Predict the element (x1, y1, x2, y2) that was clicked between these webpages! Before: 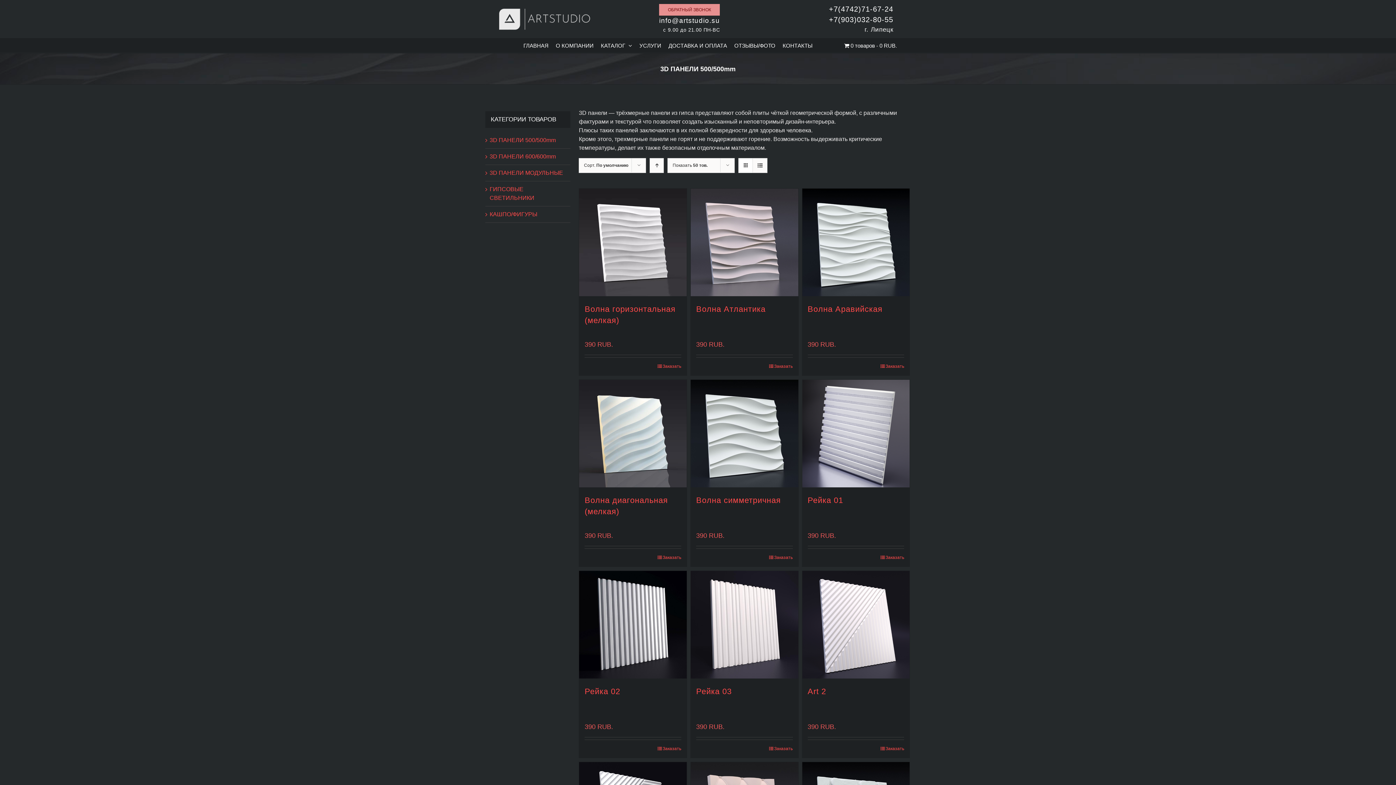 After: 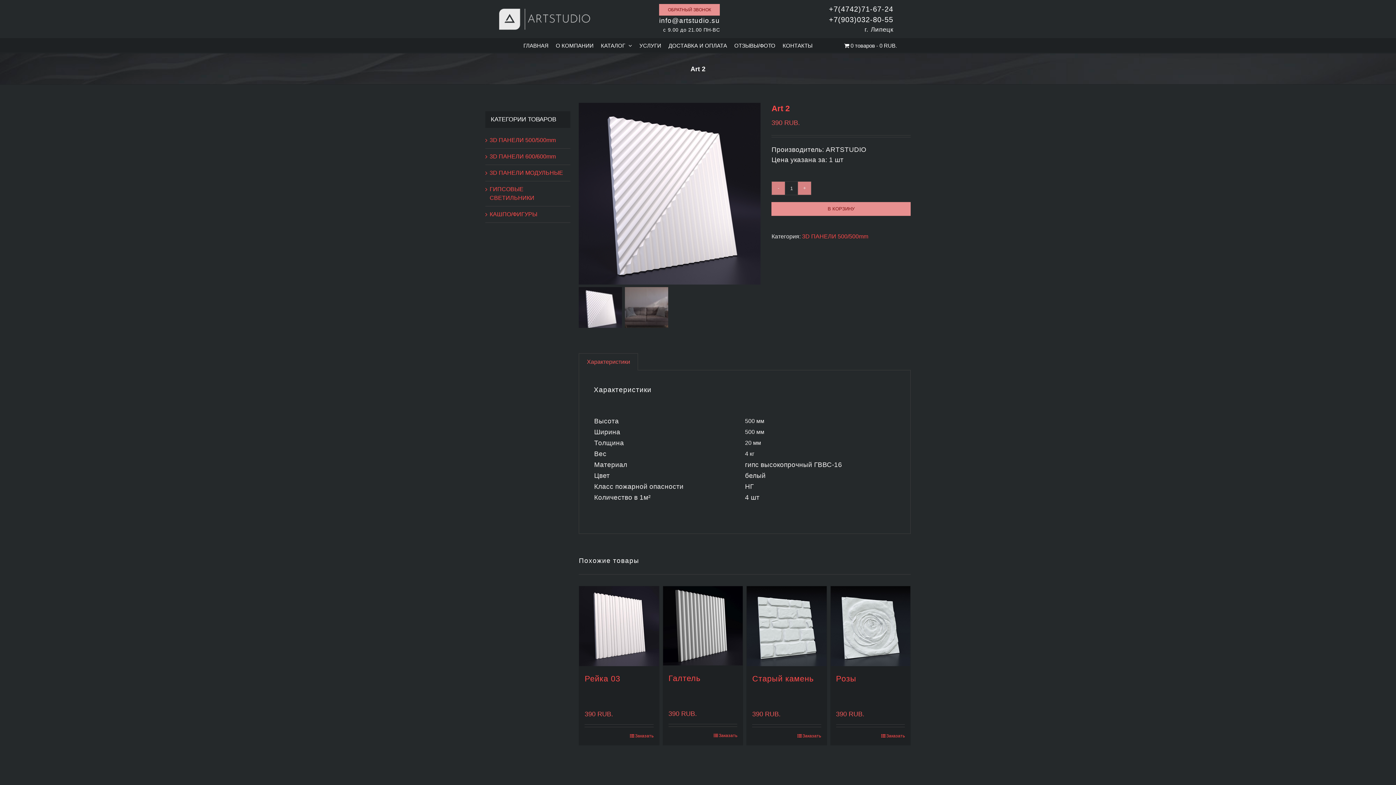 Action: bbox: (880, 745, 904, 752) label: Заказать